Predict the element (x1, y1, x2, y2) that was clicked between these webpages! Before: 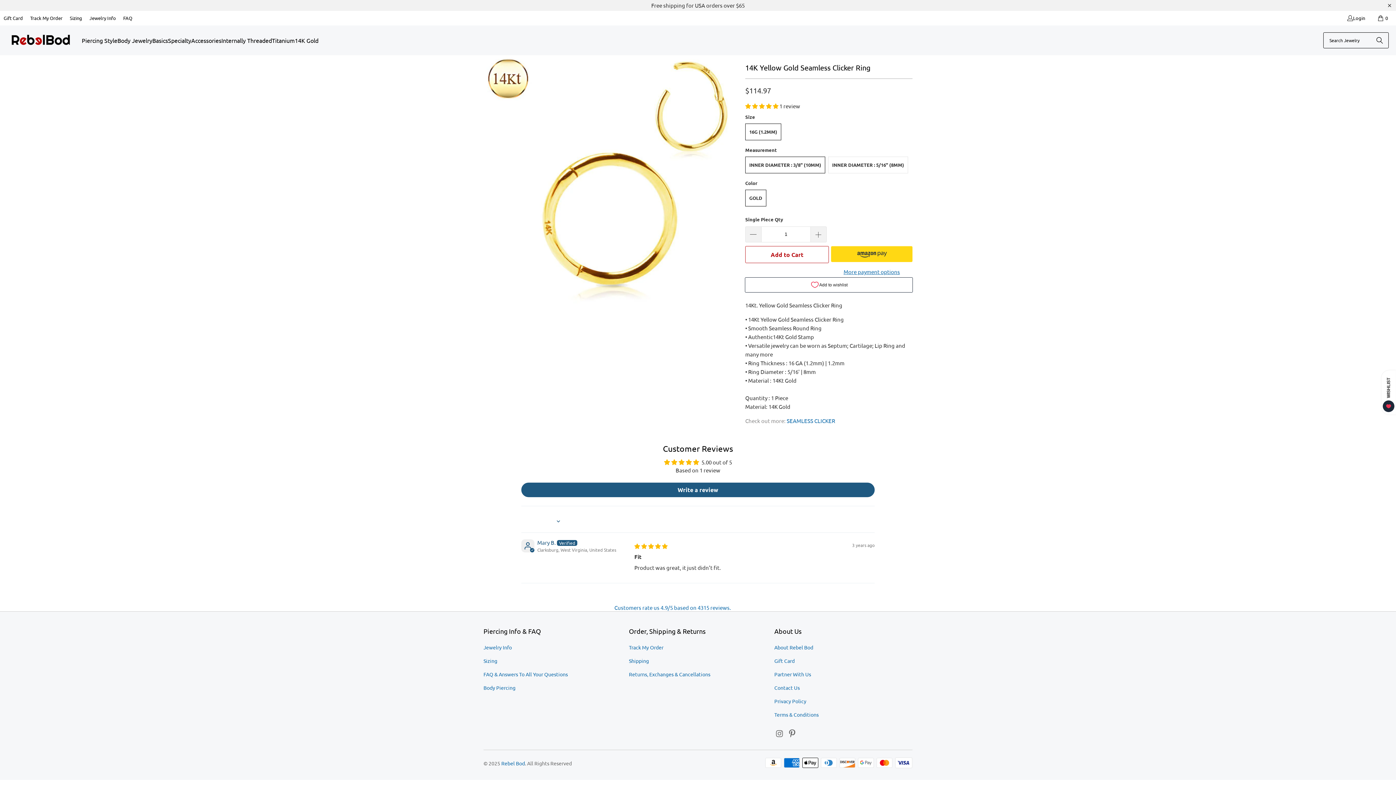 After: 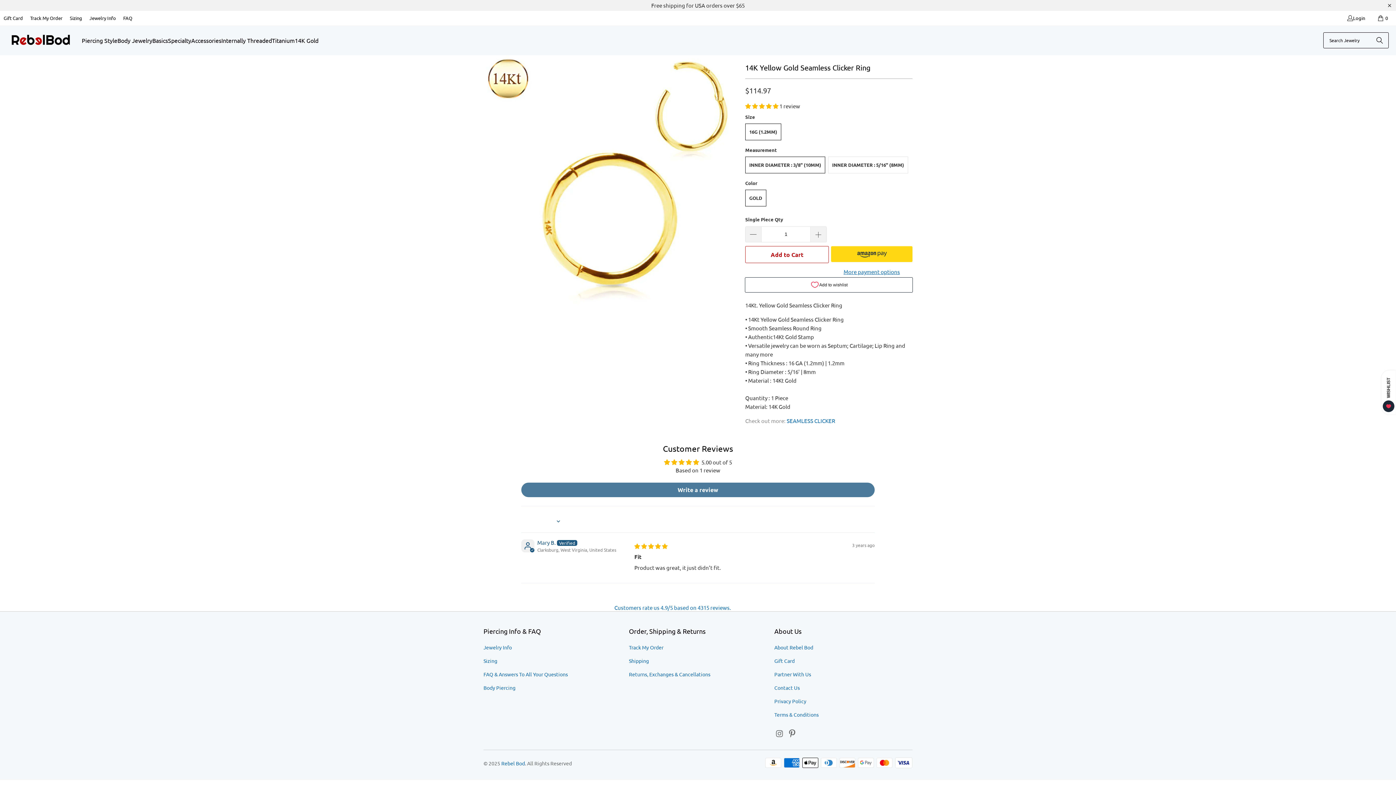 Action: label: Write a review bbox: (521, 482, 874, 497)